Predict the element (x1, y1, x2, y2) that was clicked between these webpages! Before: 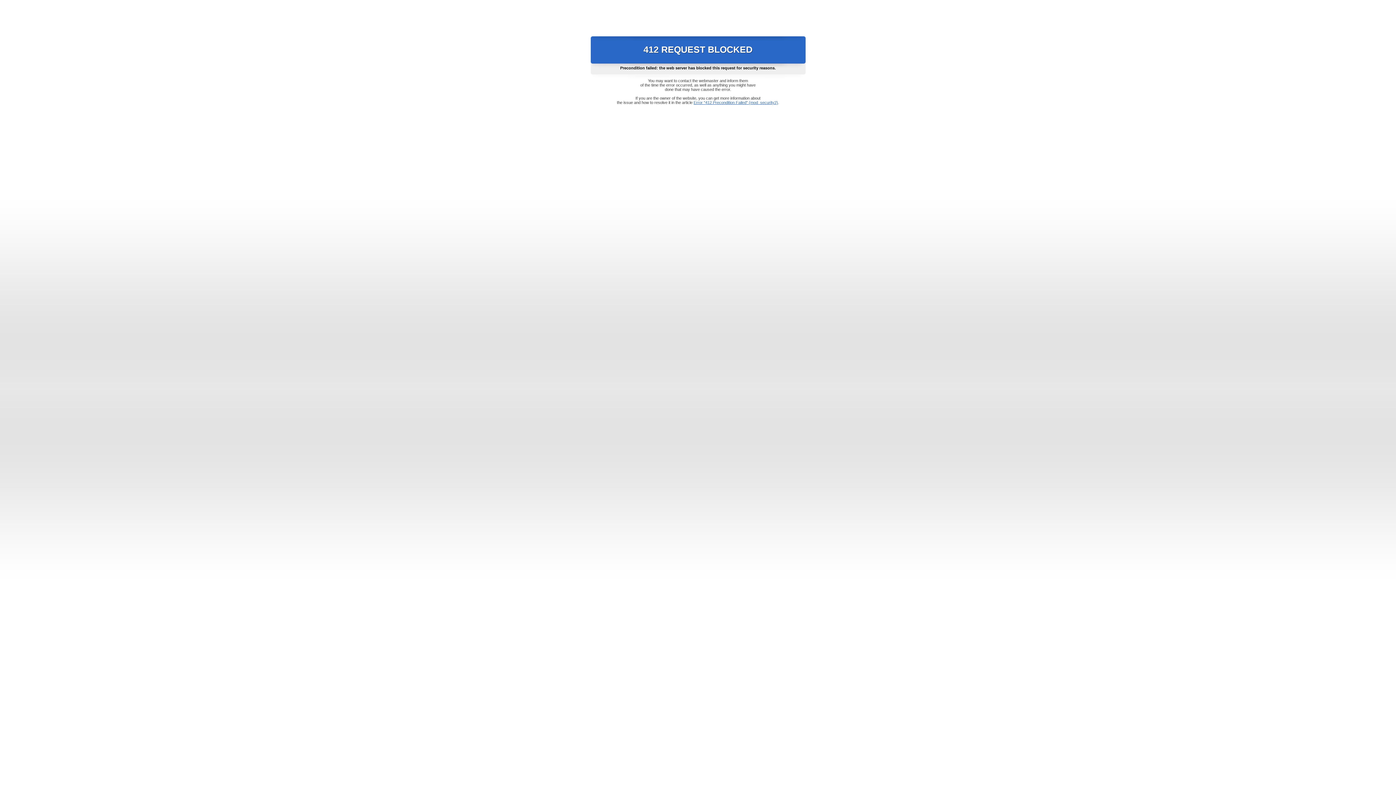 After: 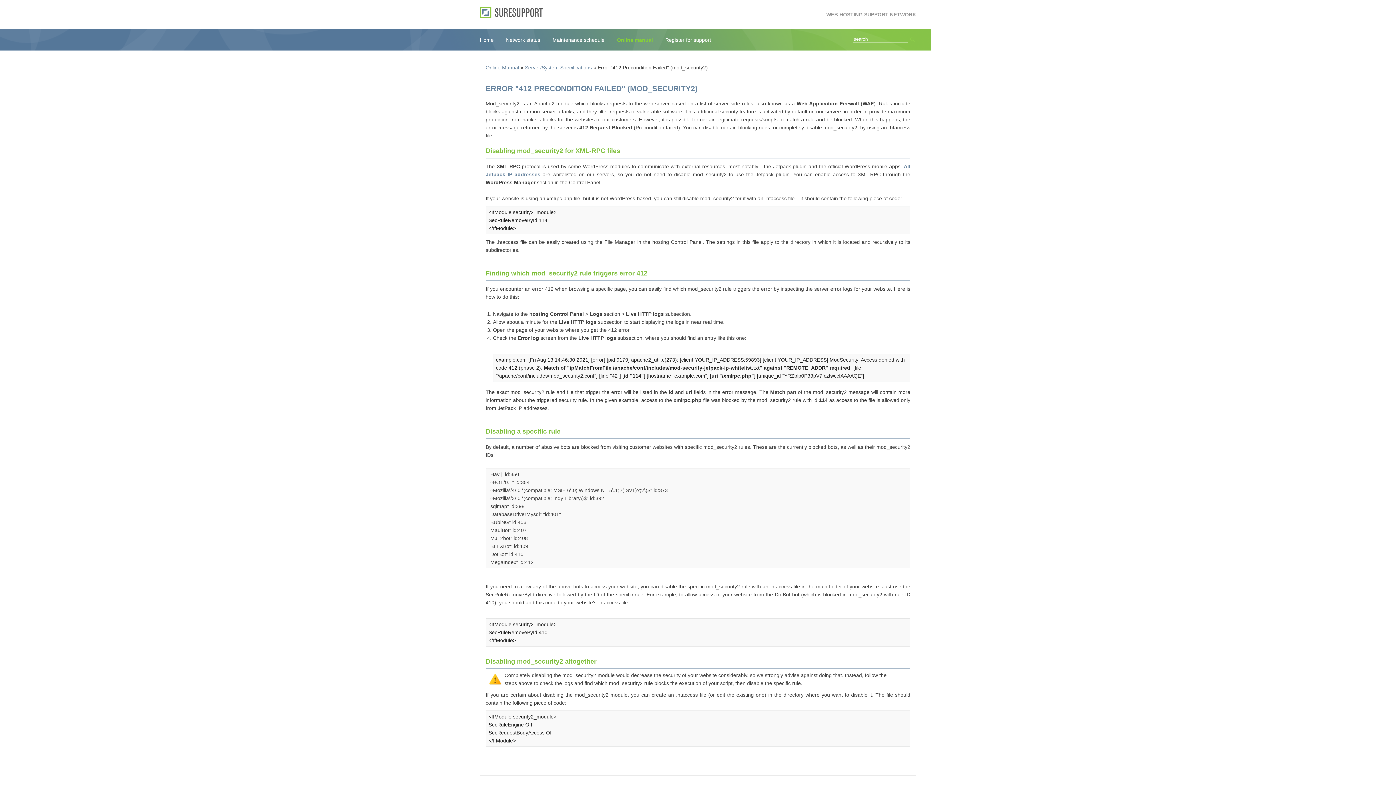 Action: label: Error "412 Precondition Failed" (mod_security2) bbox: (693, 100, 778, 104)